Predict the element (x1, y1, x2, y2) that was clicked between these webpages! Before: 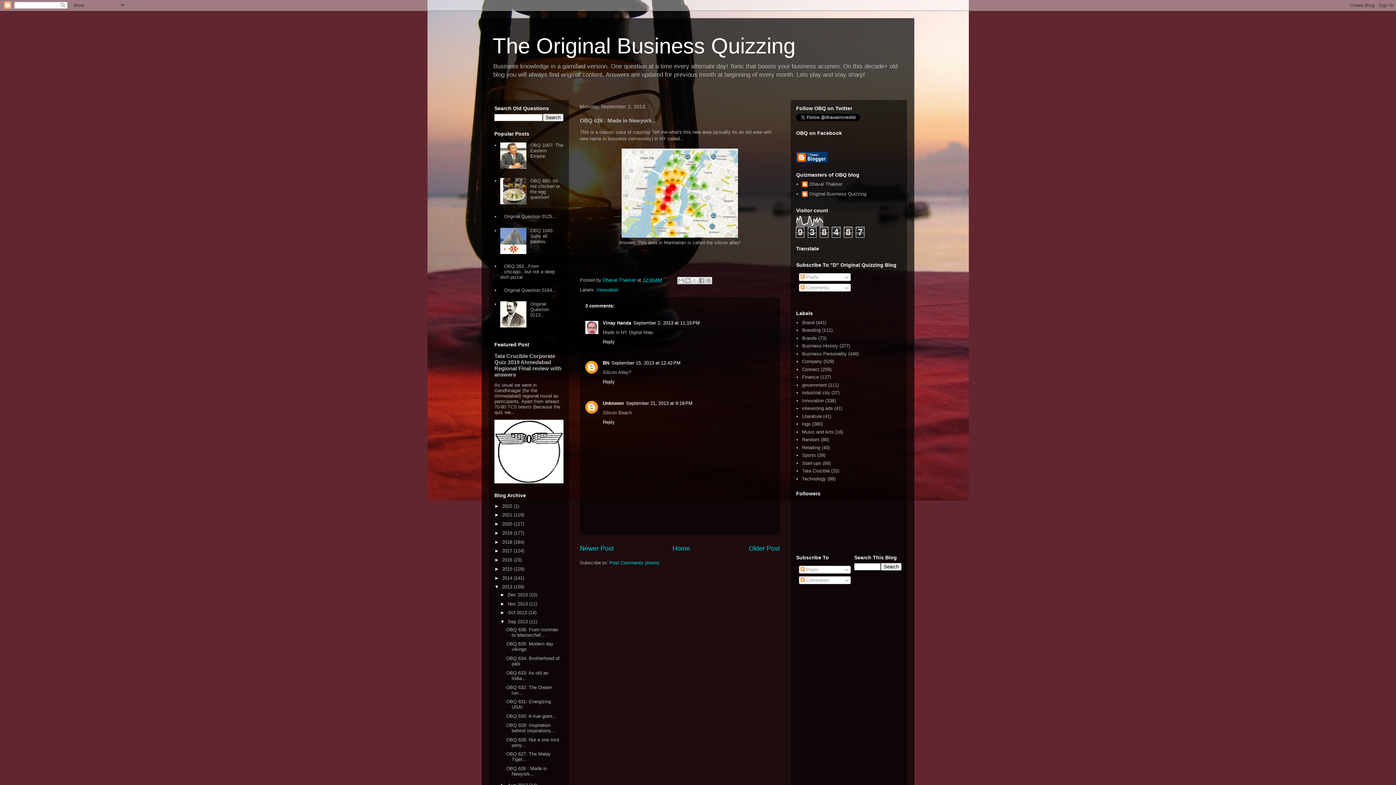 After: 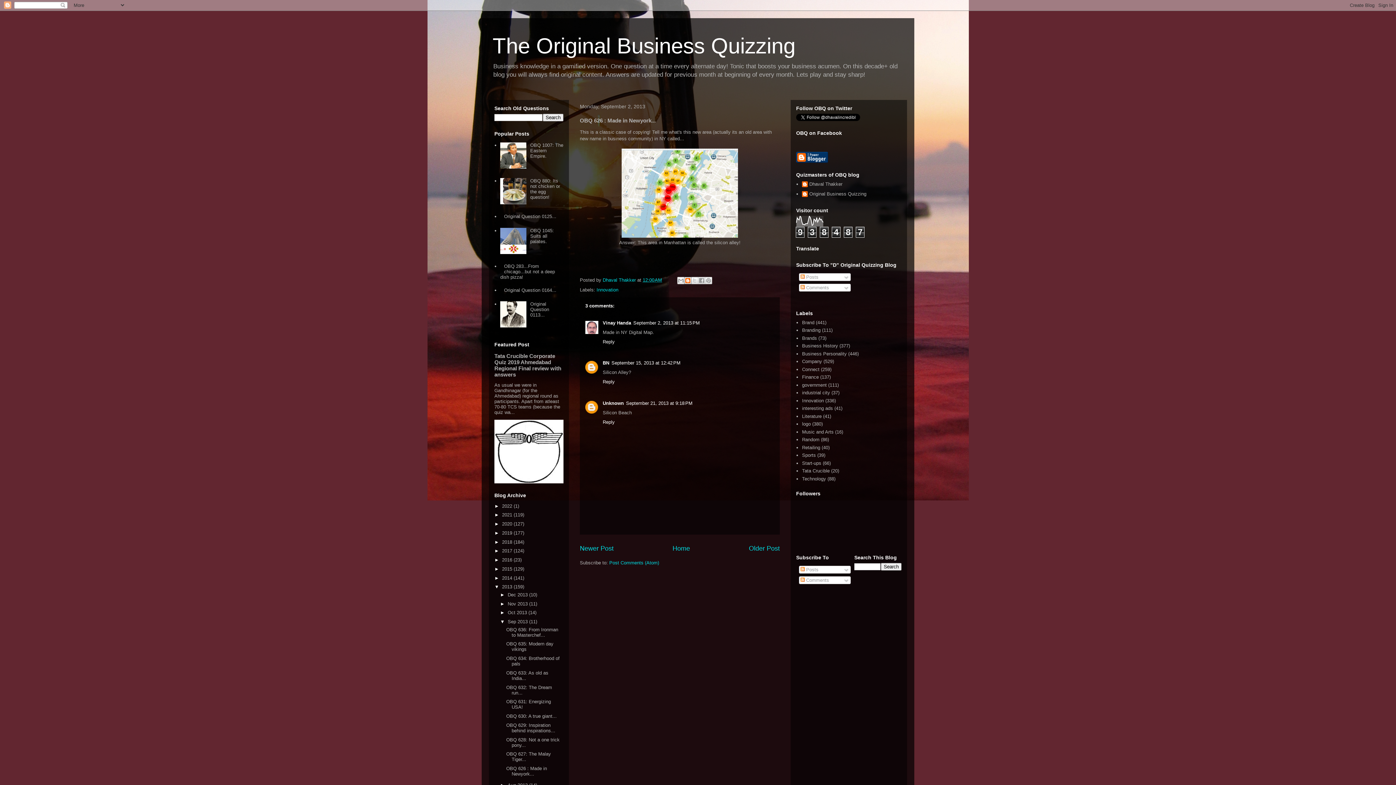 Action: label: BlogThis! bbox: (684, 277, 691, 284)